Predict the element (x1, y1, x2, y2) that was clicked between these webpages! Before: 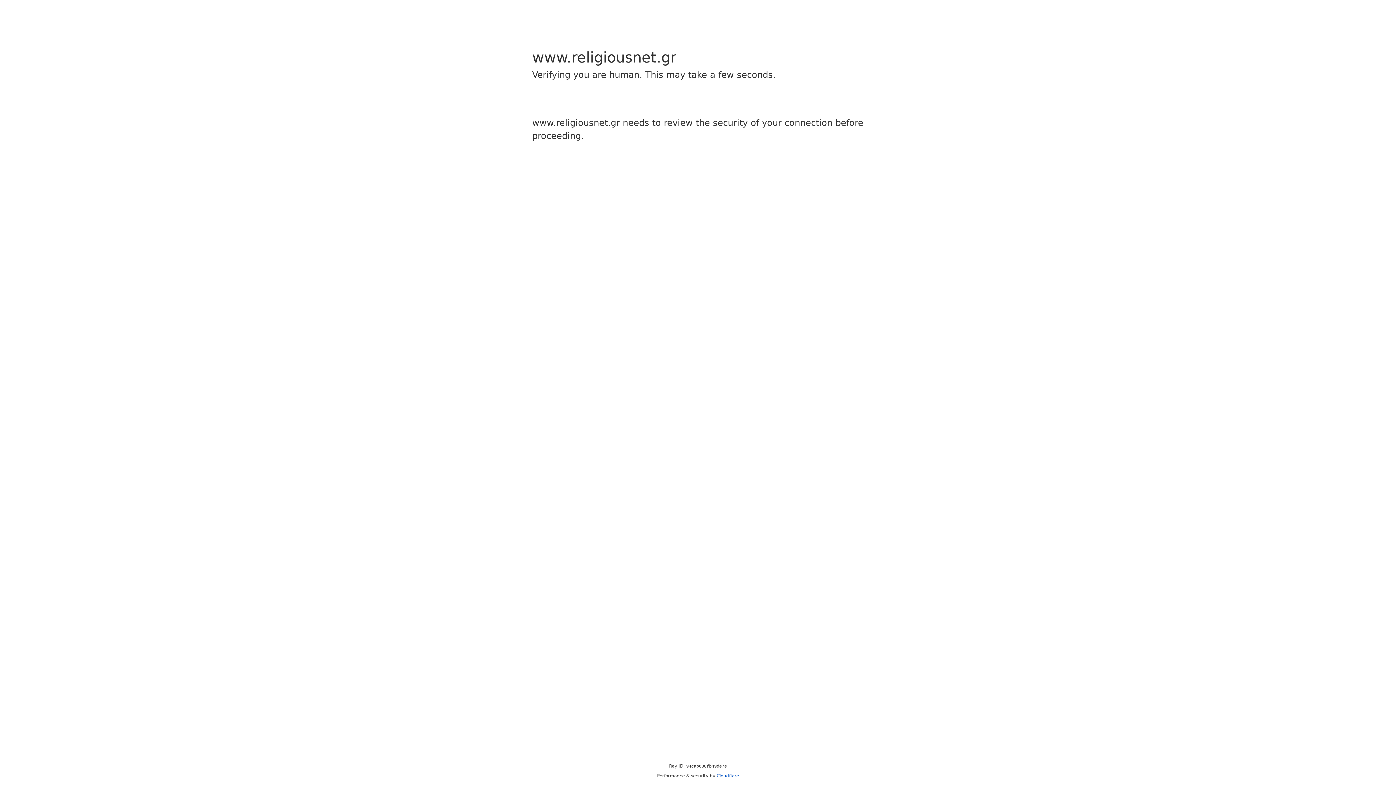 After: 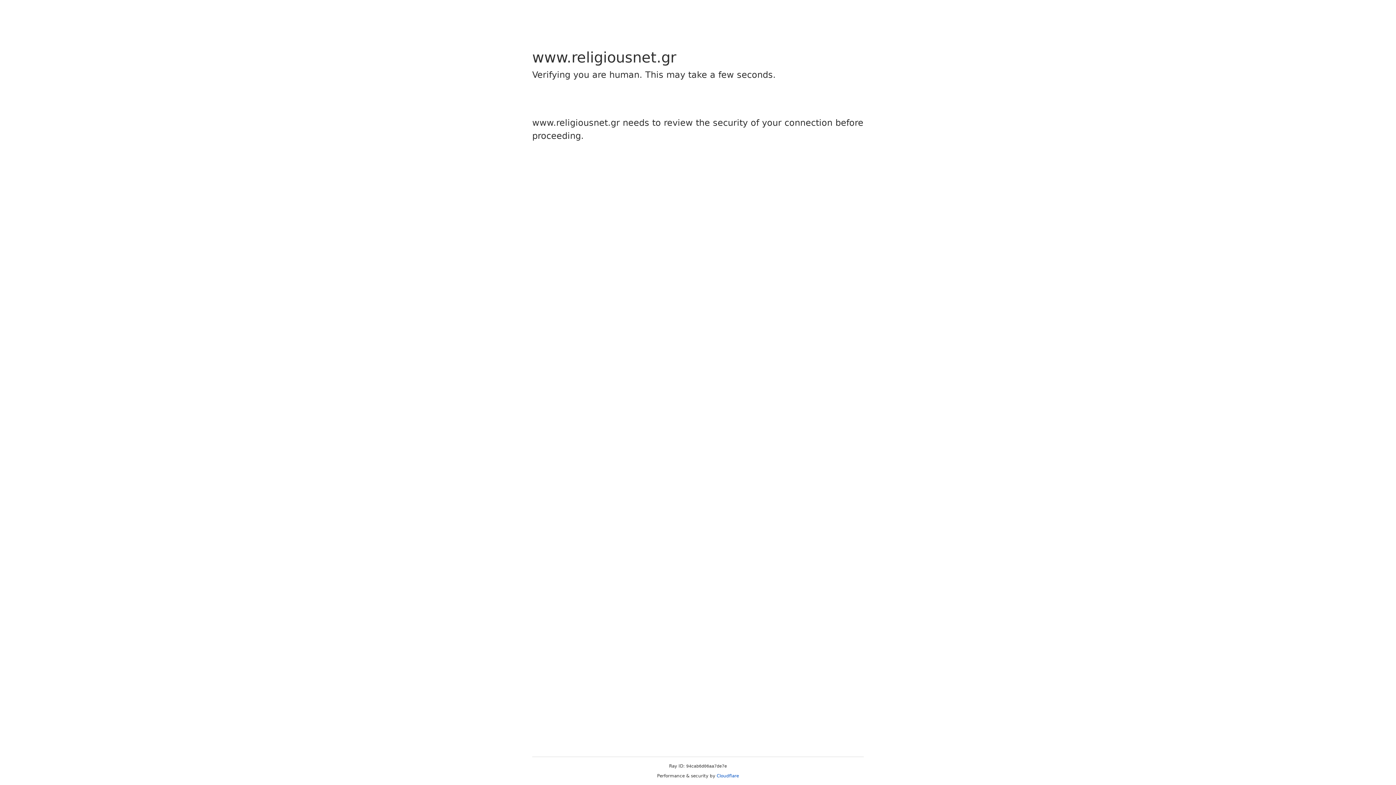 Action: label: Cloudflare bbox: (716, 773, 739, 778)